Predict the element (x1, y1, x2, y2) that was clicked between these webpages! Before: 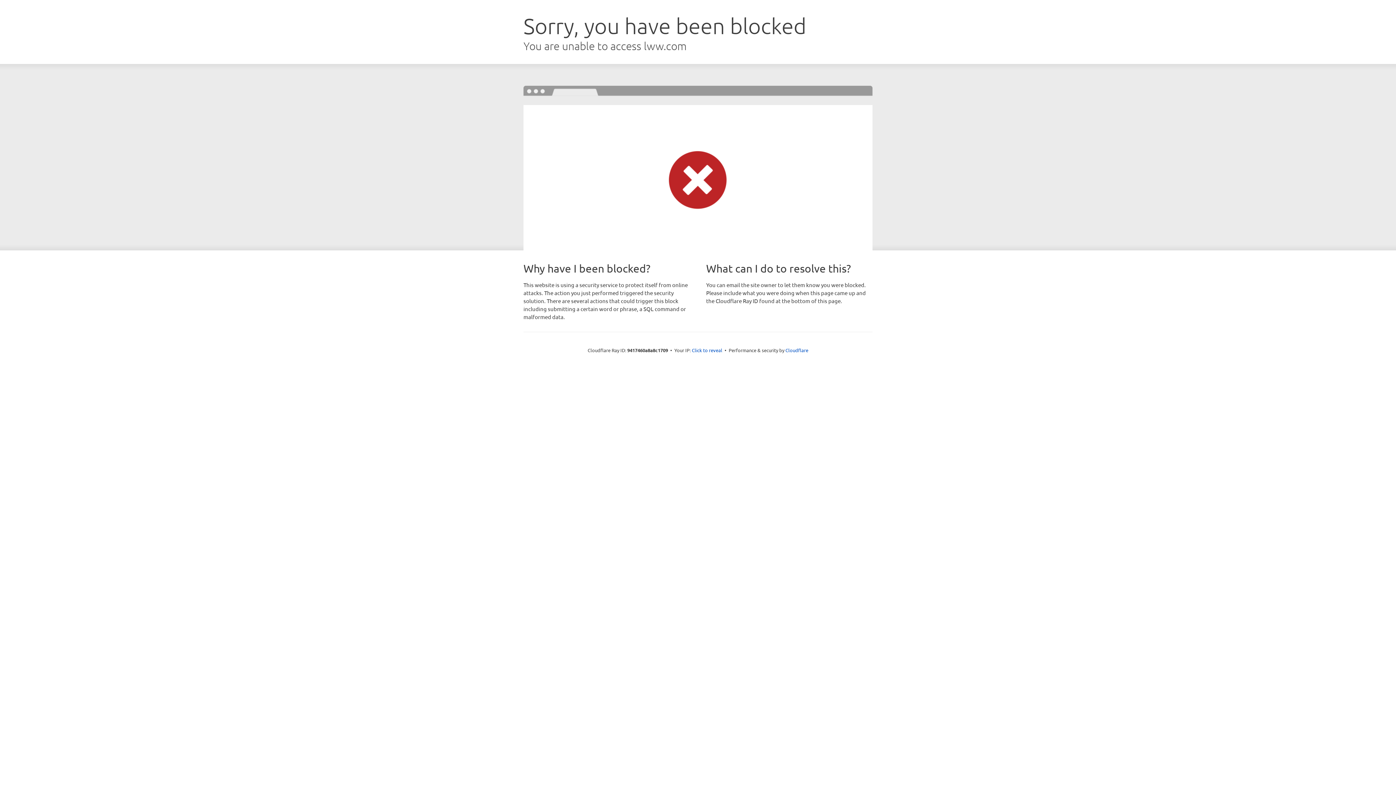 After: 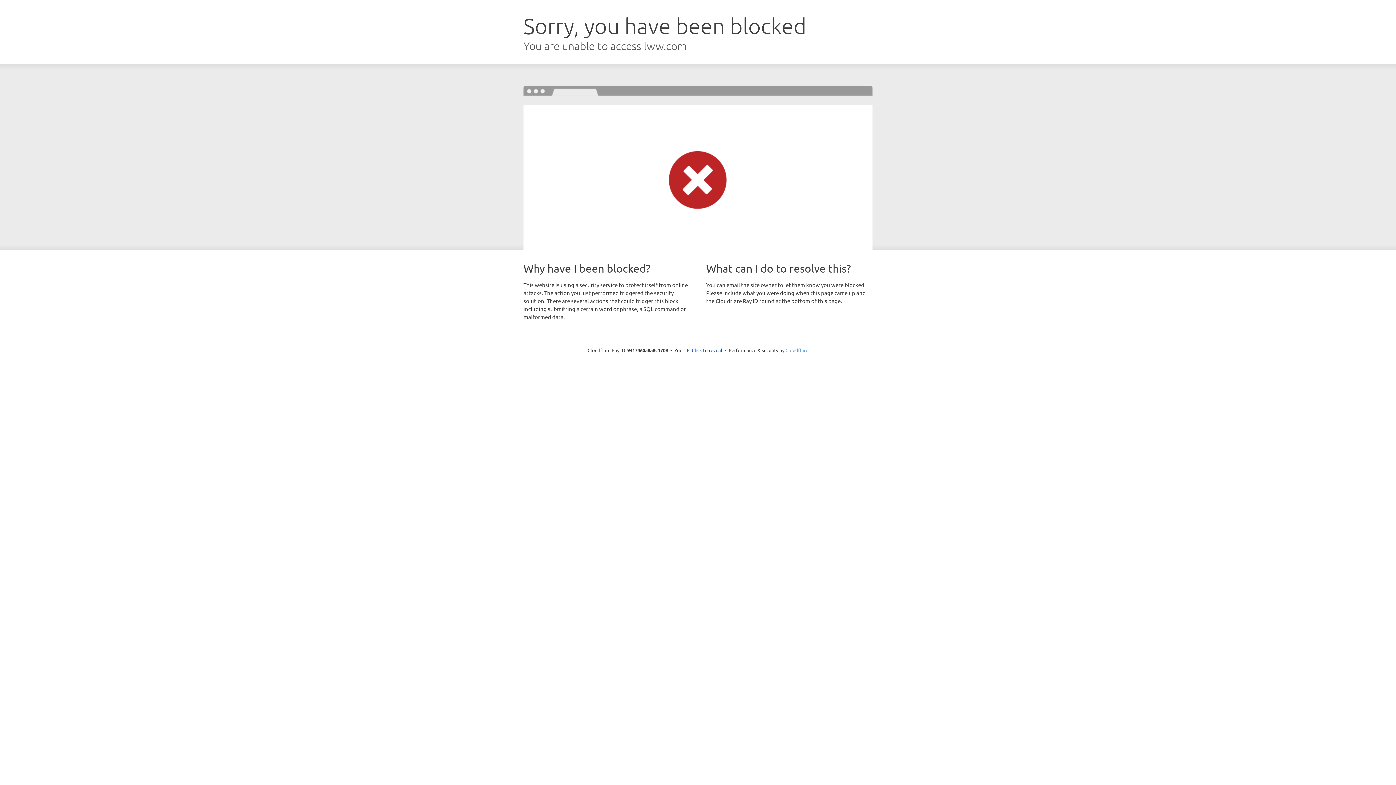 Action: label: Cloudflare bbox: (785, 347, 808, 353)